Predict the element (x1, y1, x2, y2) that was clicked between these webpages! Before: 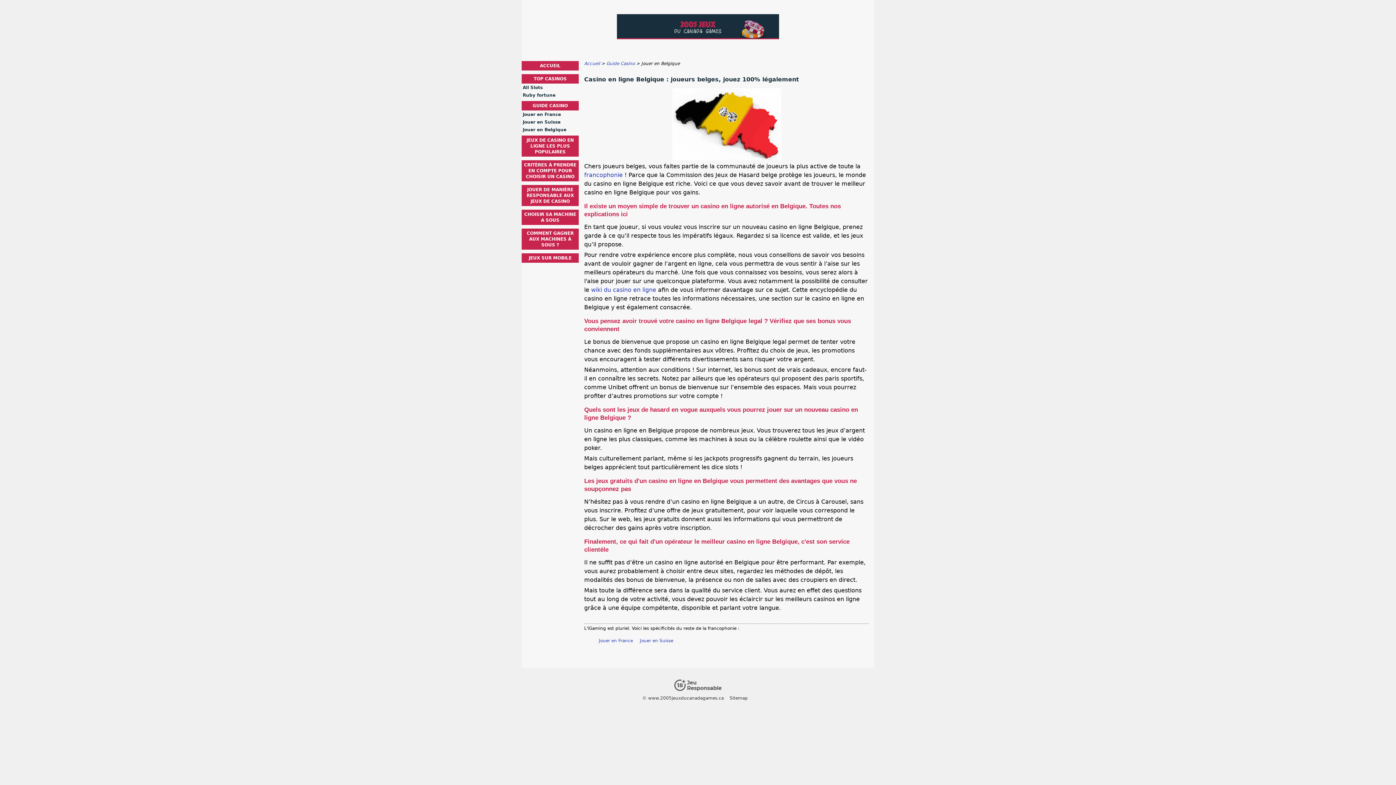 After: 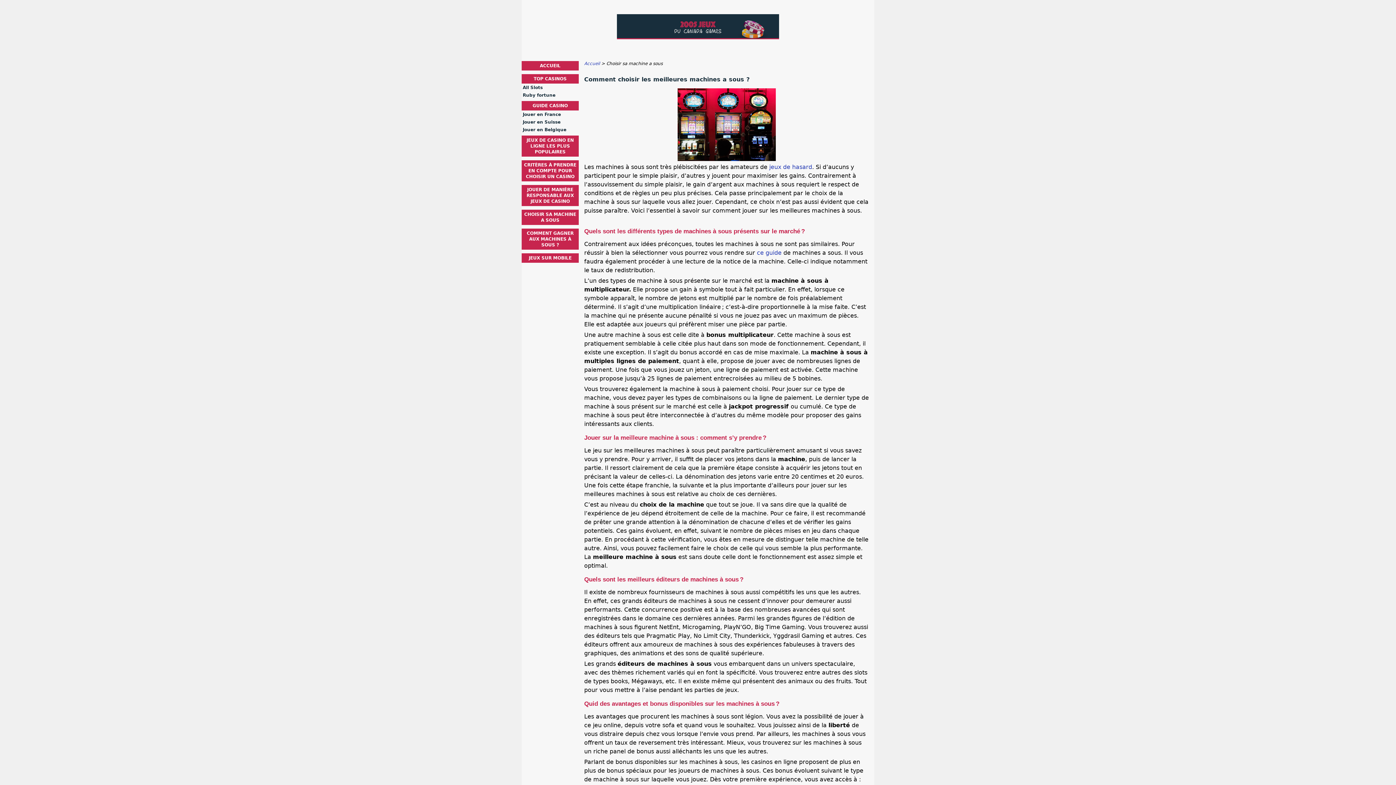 Action: bbox: (521, 209, 578, 225) label: CHOISIR SA MACHINE A SOUS